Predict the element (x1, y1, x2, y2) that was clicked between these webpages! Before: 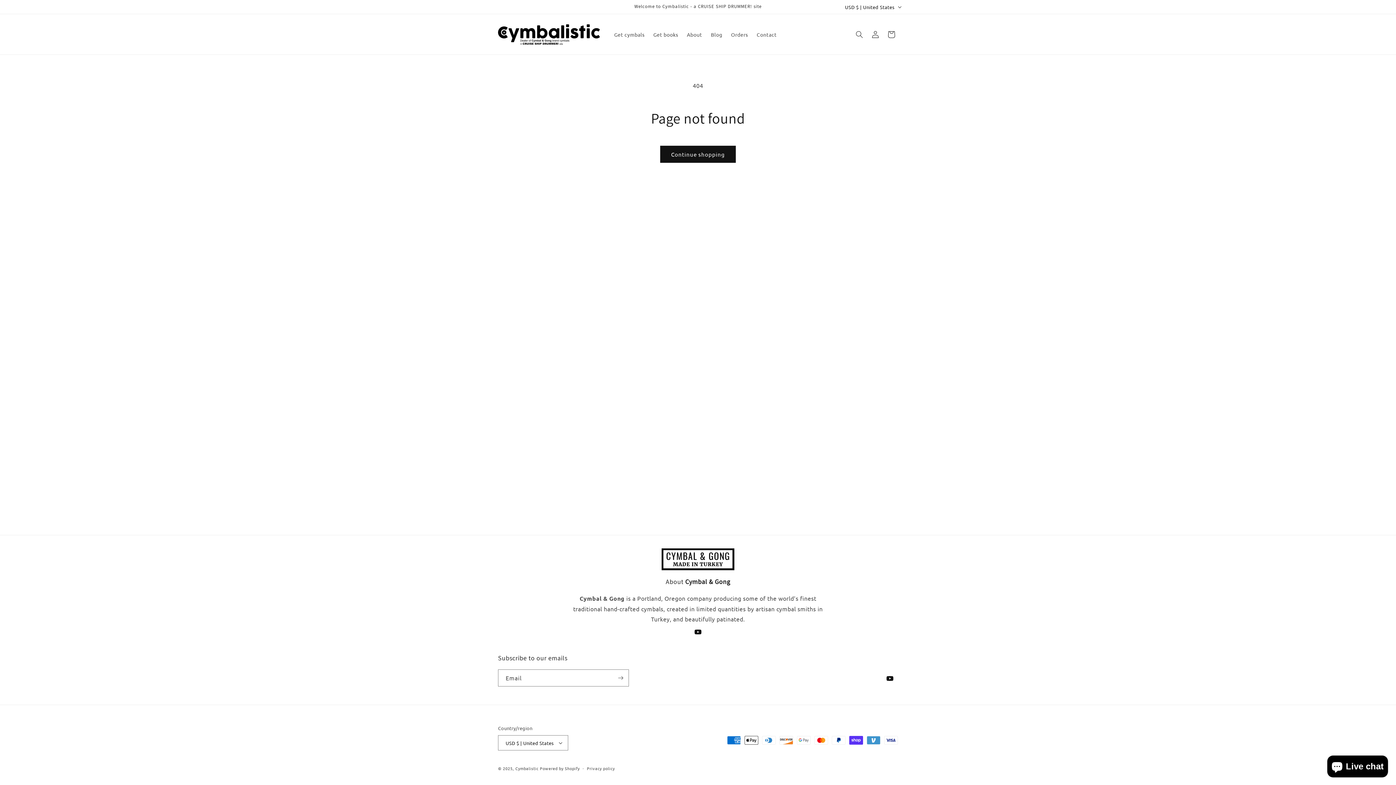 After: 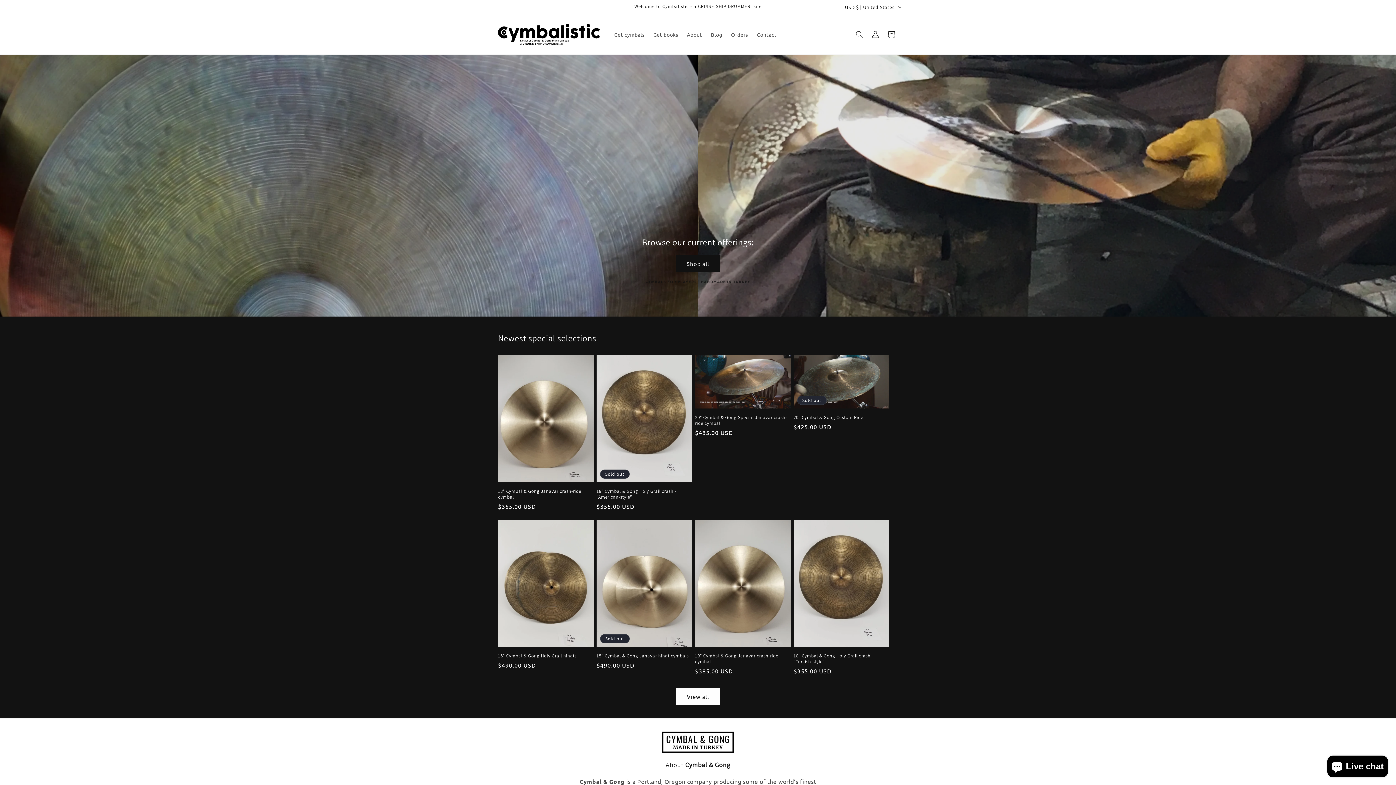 Action: label: Cymbalistic bbox: (515, 765, 538, 771)